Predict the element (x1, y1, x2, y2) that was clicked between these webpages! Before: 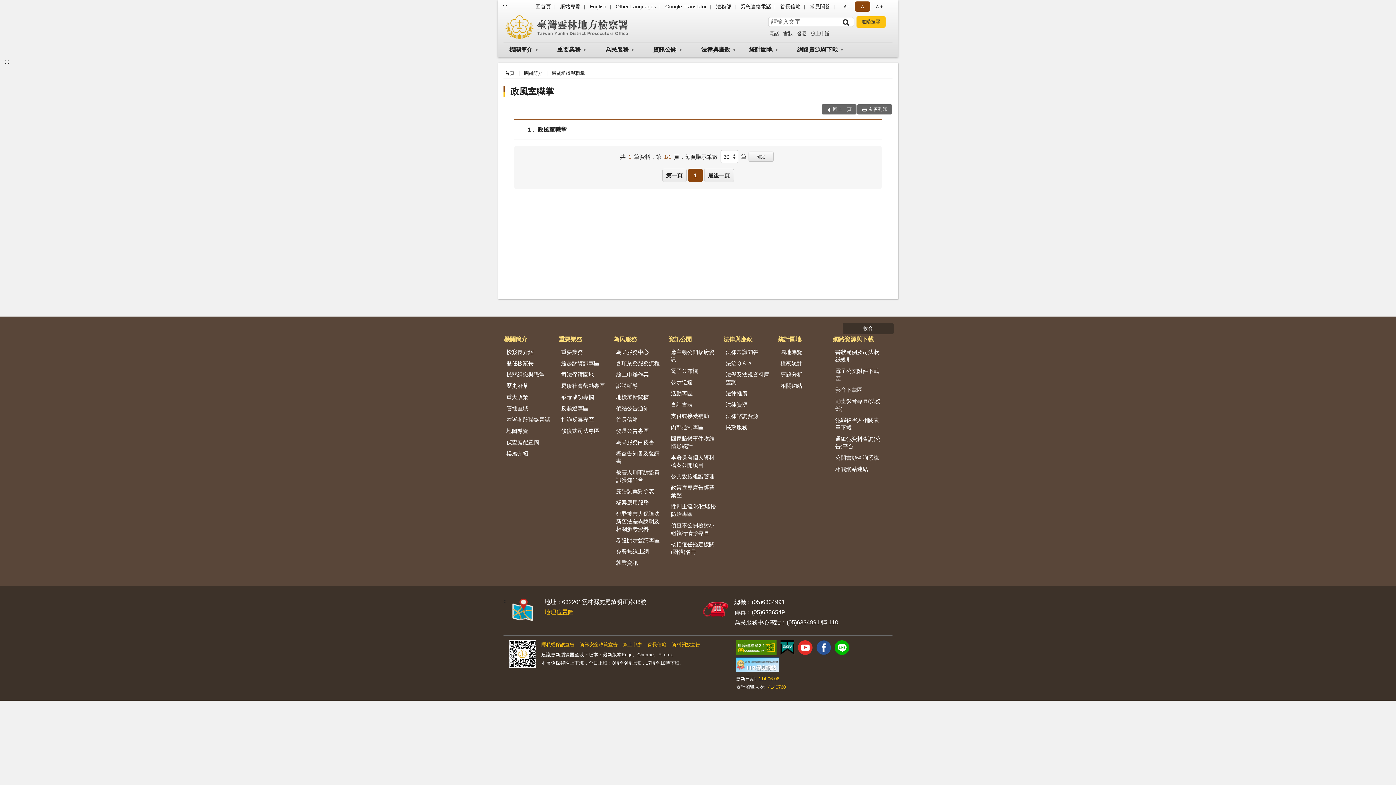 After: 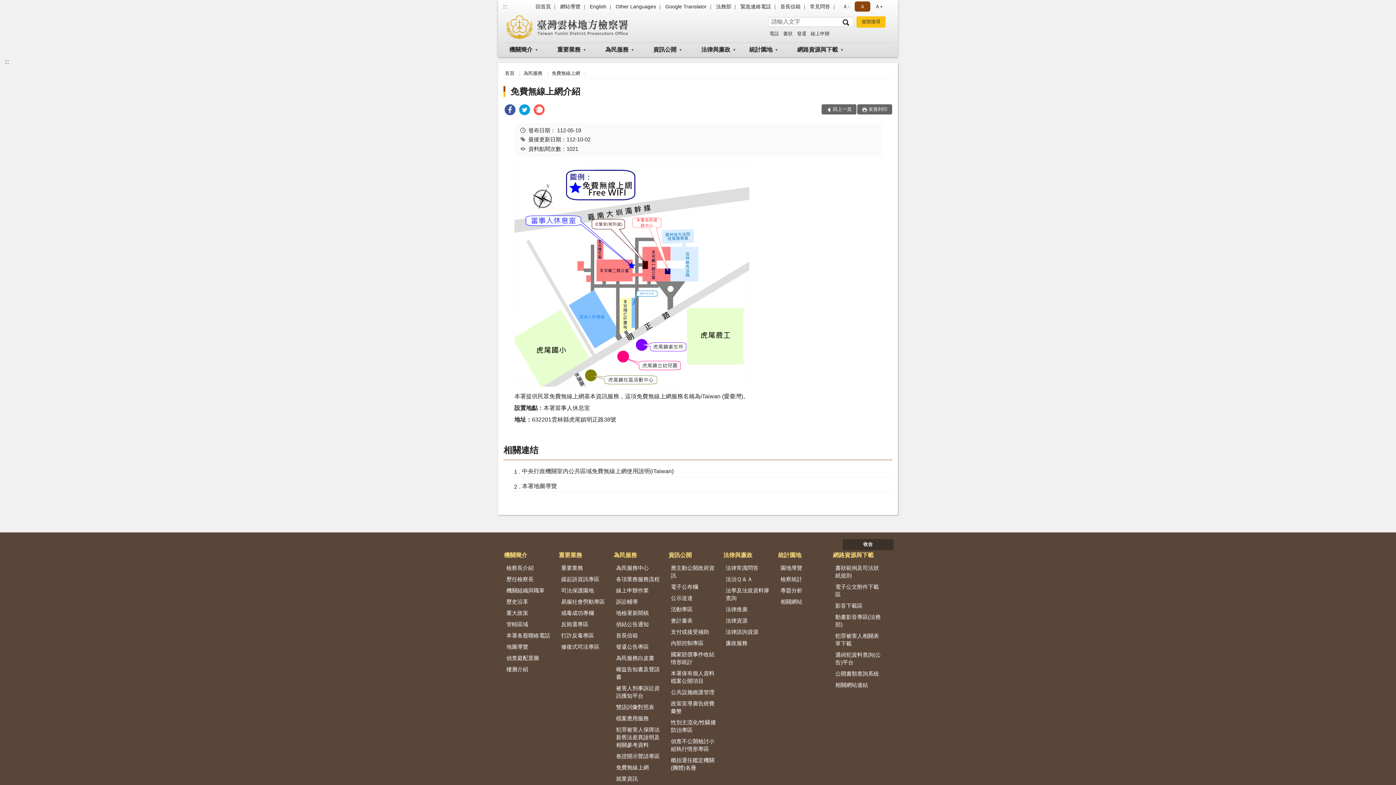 Action: bbox: (613, 546, 667, 556) label: 免費無線上網